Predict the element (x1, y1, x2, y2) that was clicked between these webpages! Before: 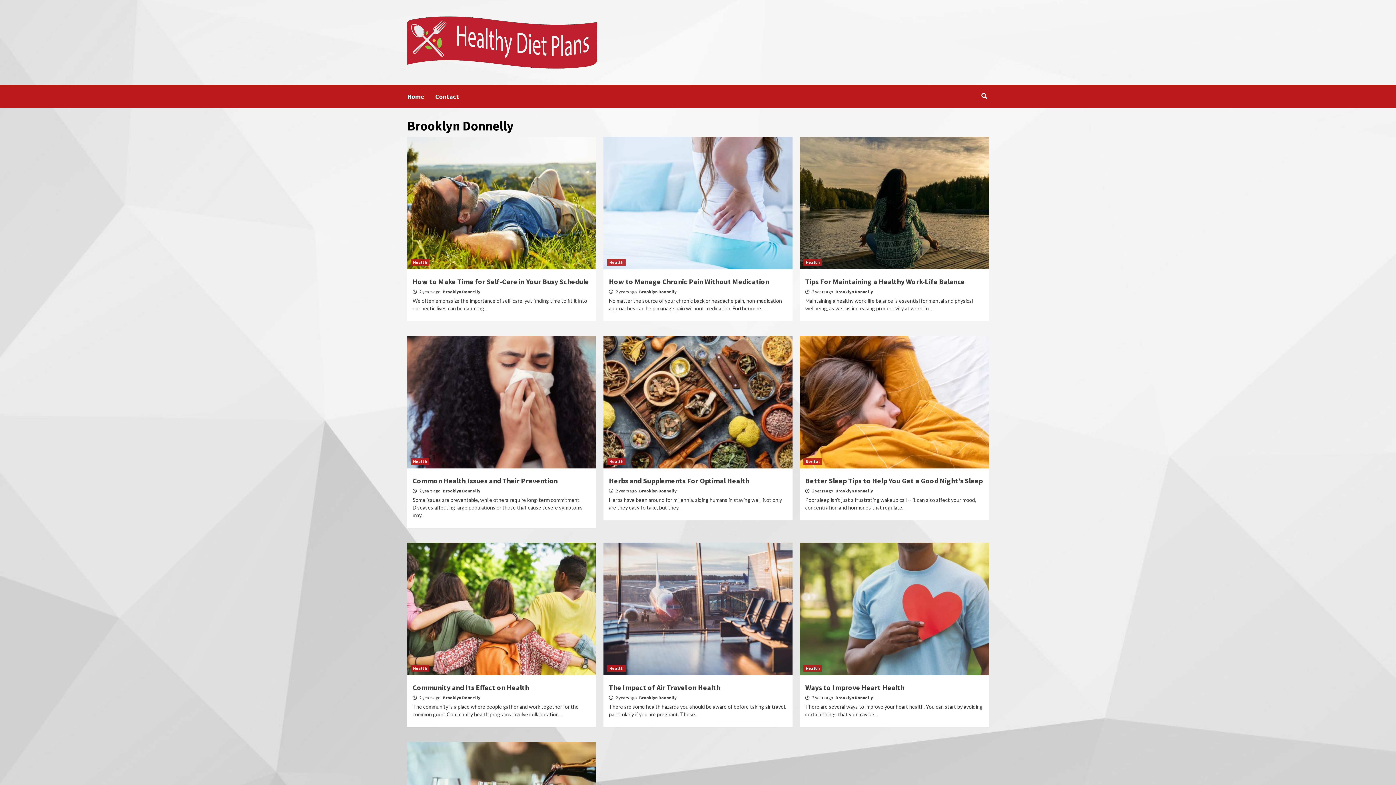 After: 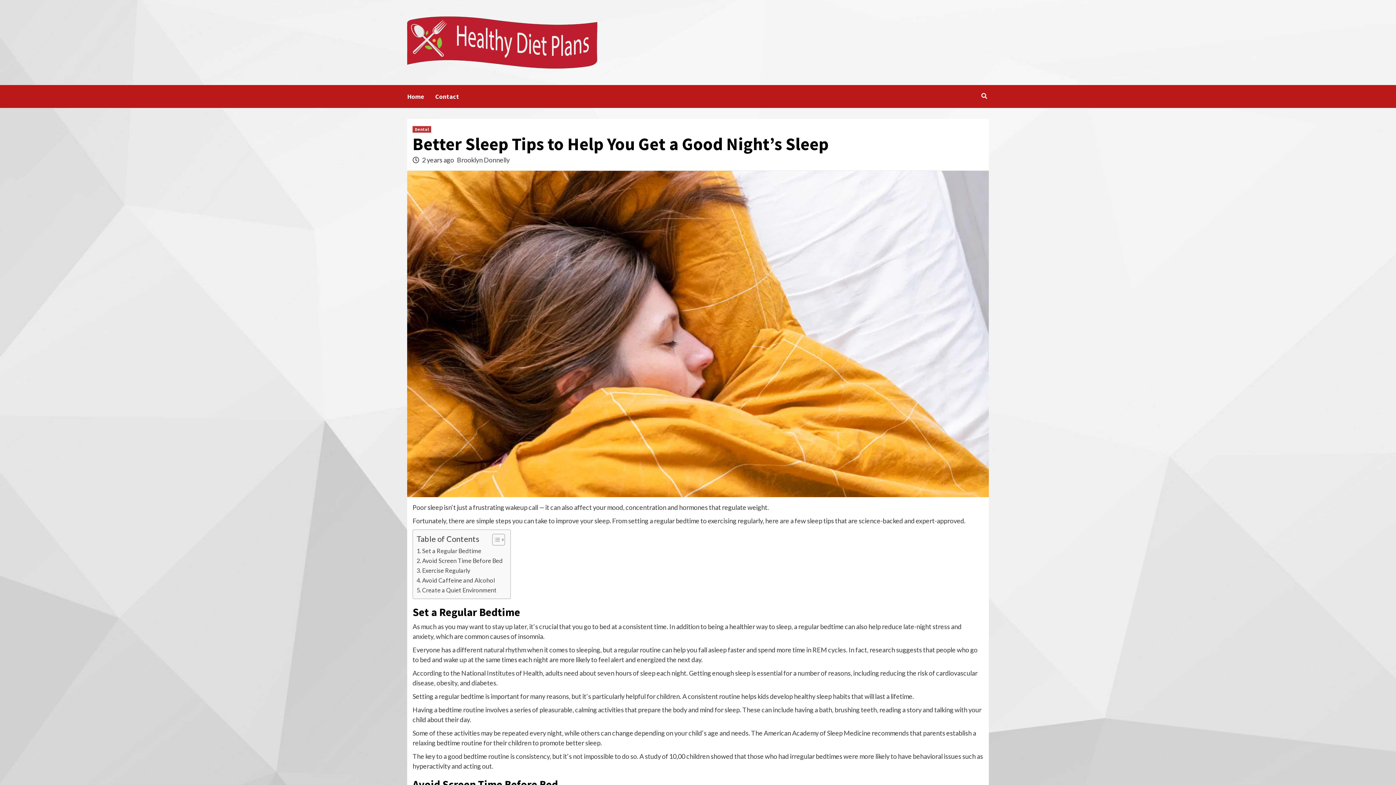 Action: bbox: (805, 476, 982, 485) label: Better Sleep Tips to Help You Get a Good Night’s Sleep